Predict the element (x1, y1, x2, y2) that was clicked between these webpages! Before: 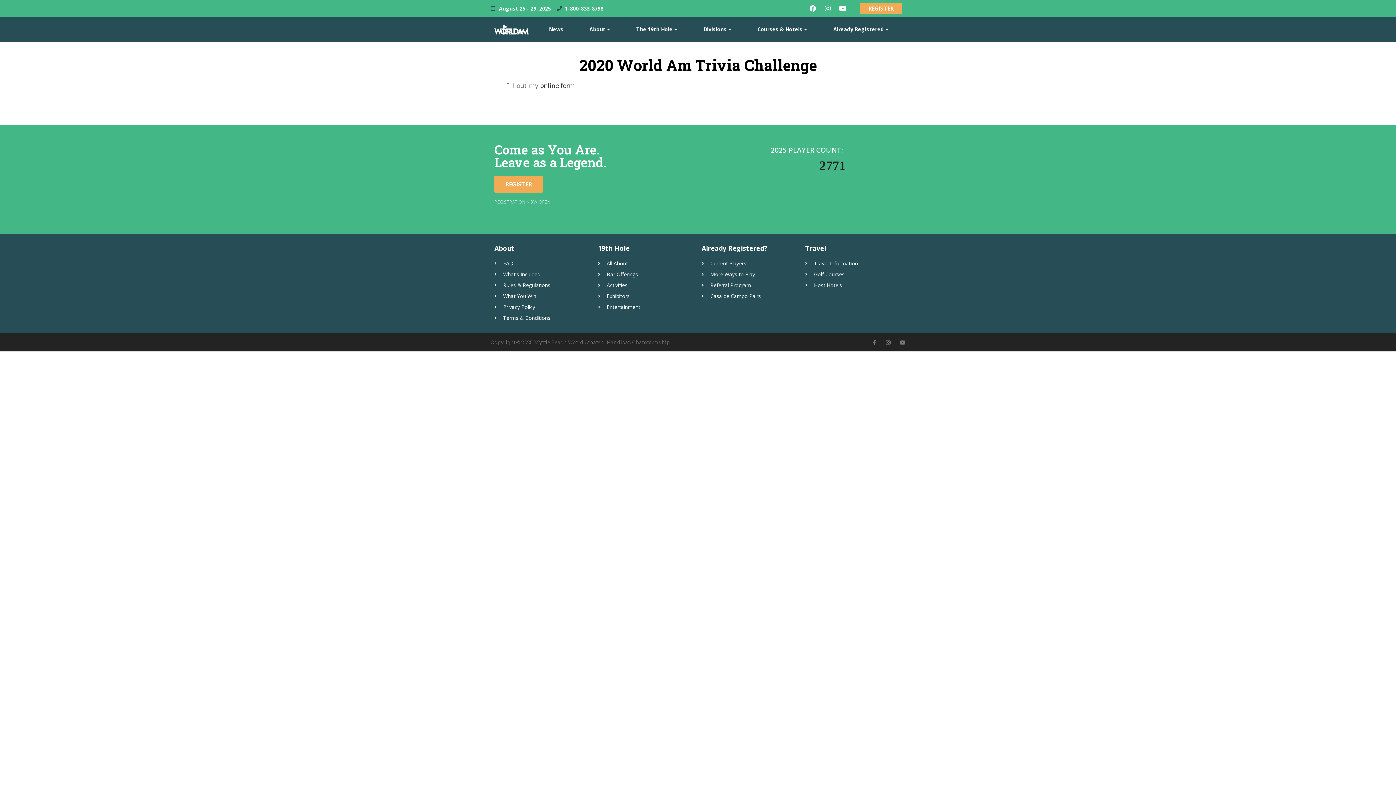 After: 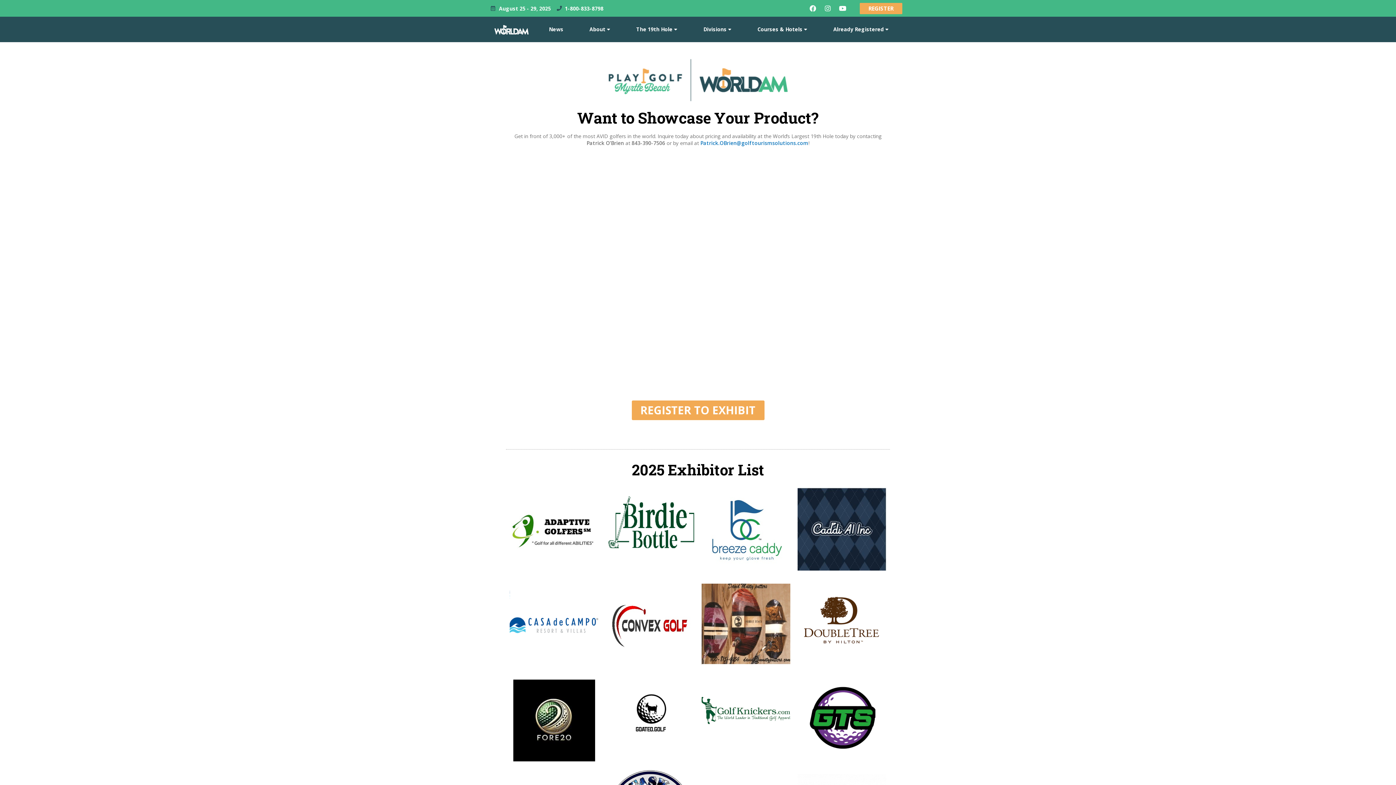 Action: label: Exhibitors bbox: (598, 291, 694, 300)